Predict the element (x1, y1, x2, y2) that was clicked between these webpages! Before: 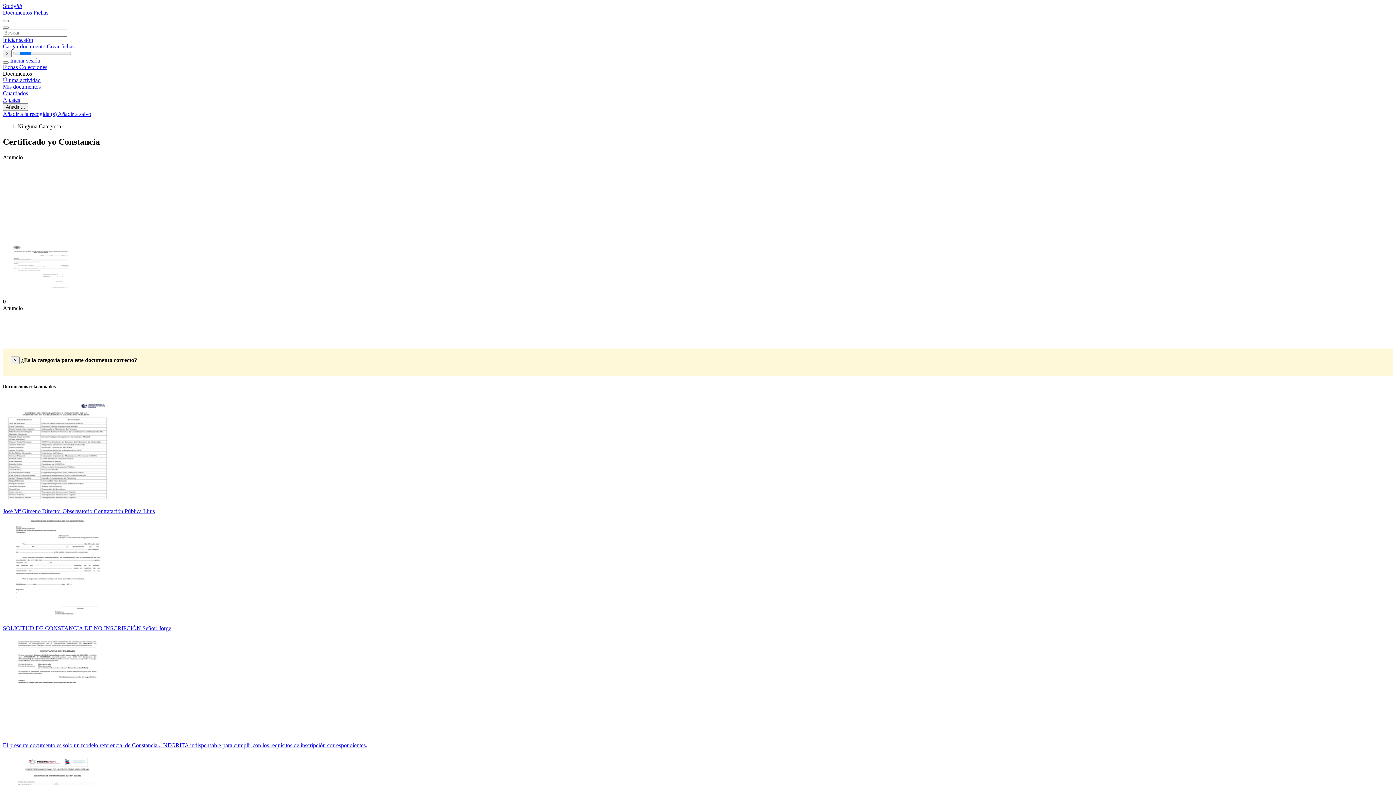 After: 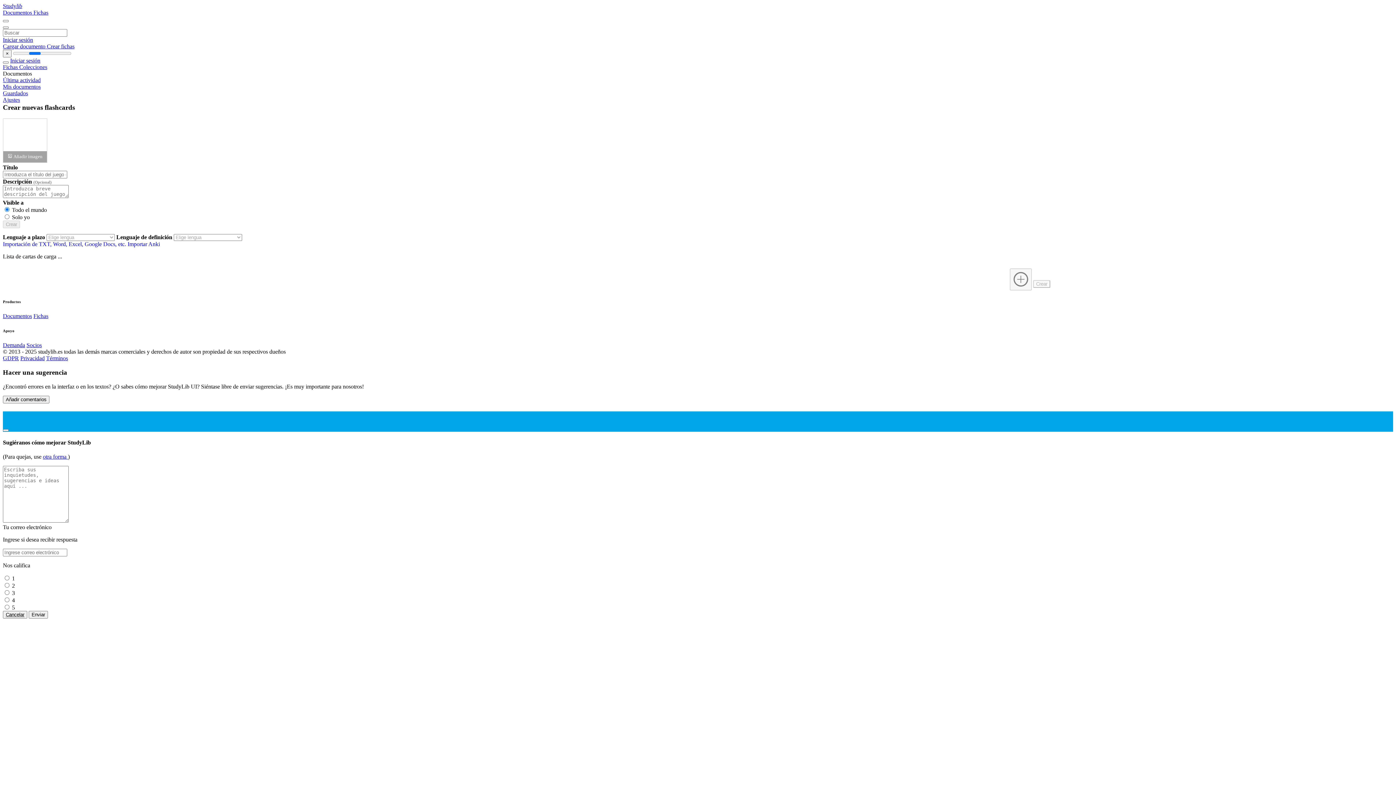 Action: bbox: (46, 43, 74, 49) label: Crear fichas